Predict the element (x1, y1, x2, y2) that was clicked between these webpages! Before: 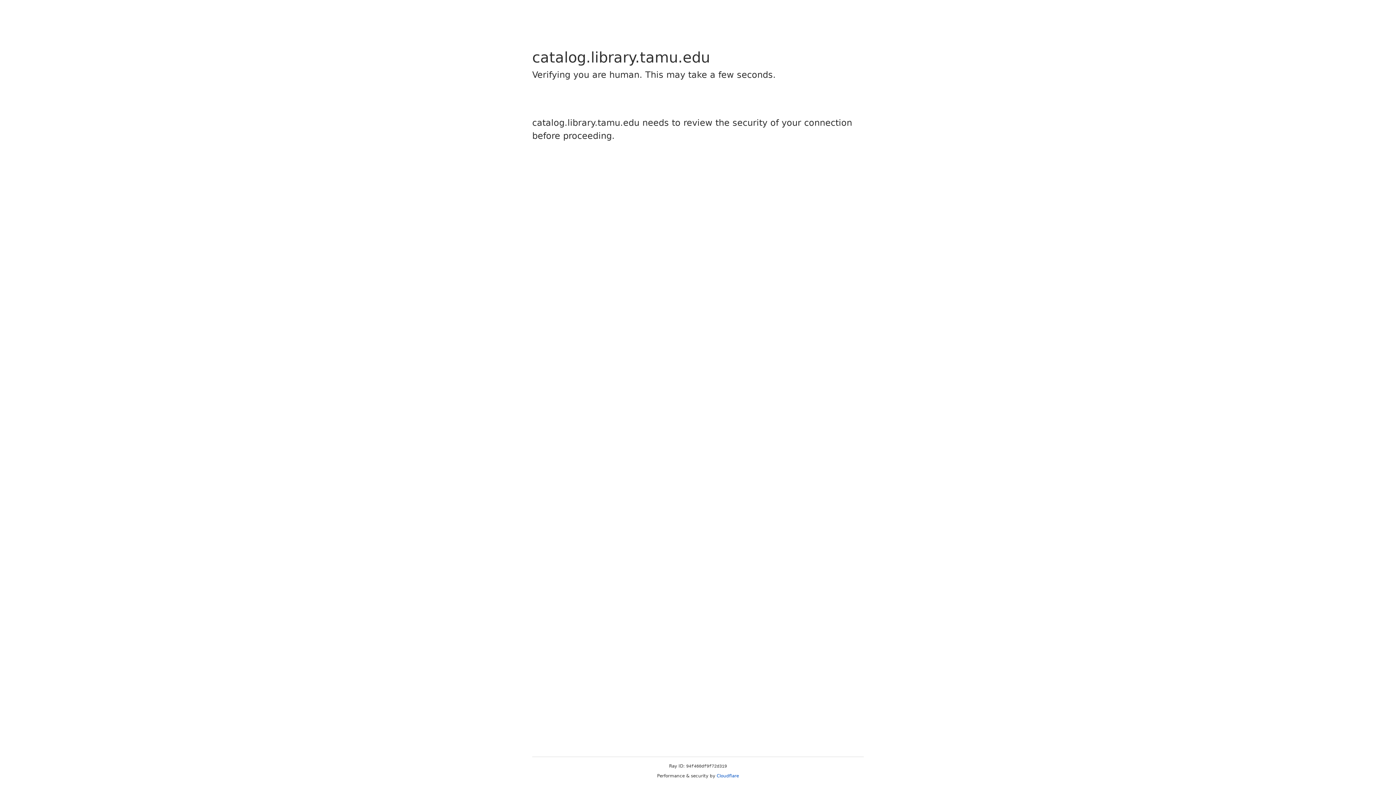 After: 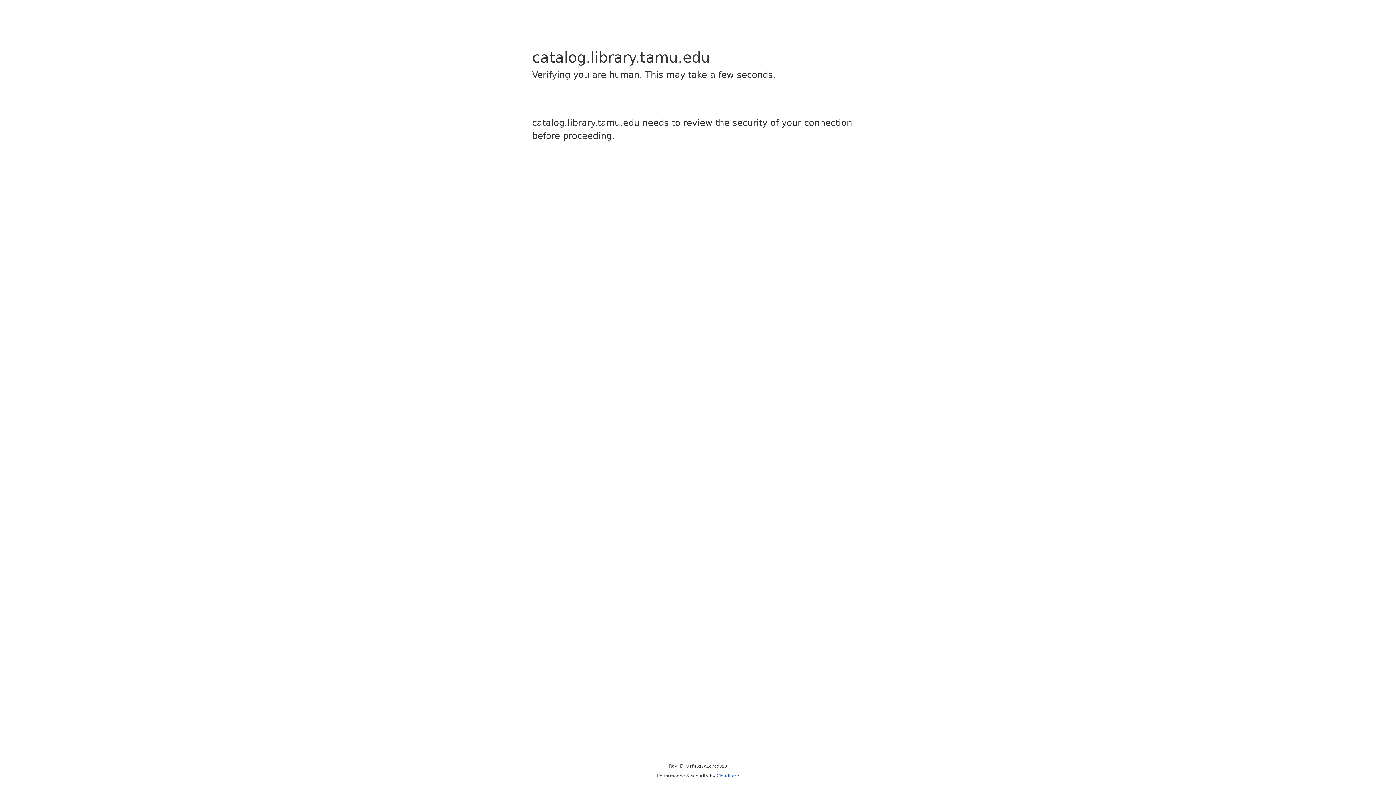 Action: label: Cloudflare bbox: (716, 773, 739, 778)